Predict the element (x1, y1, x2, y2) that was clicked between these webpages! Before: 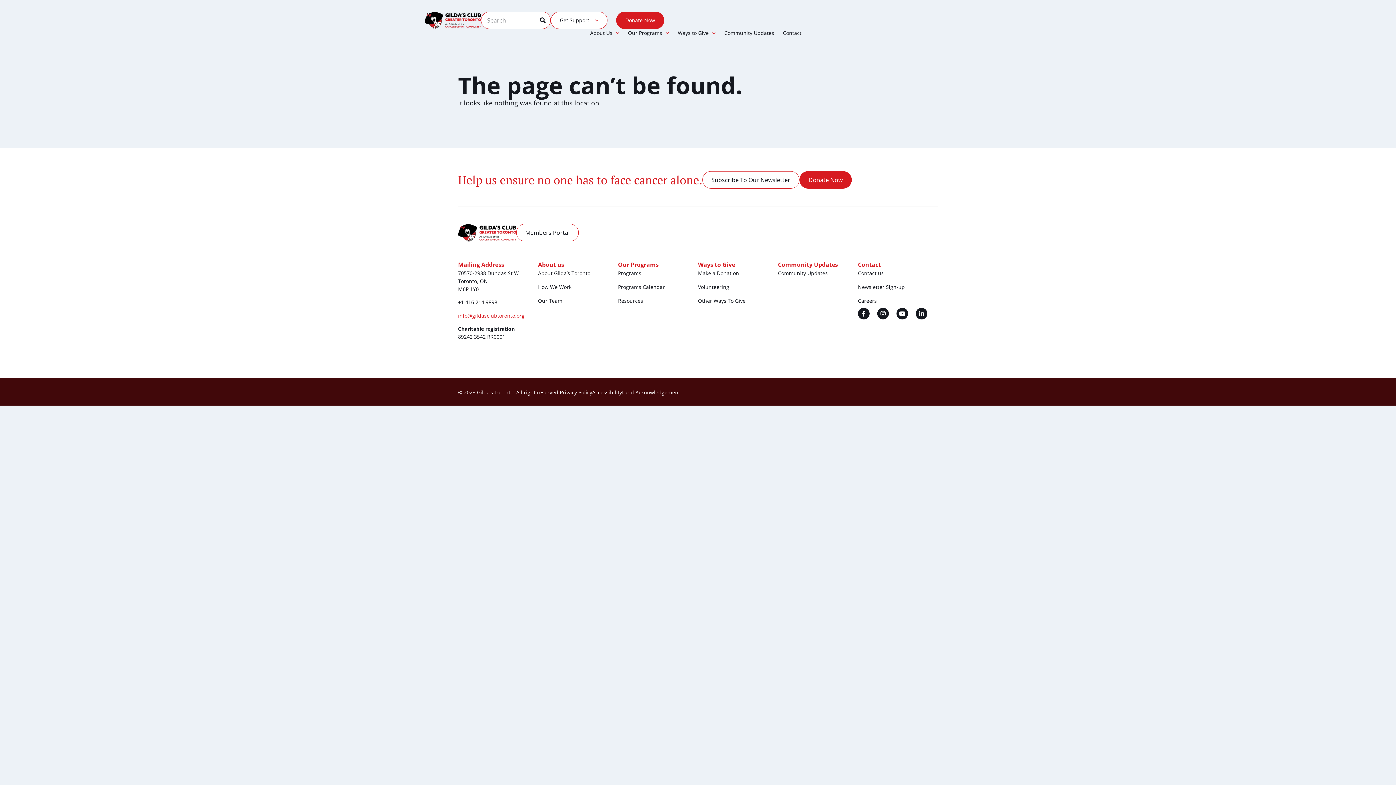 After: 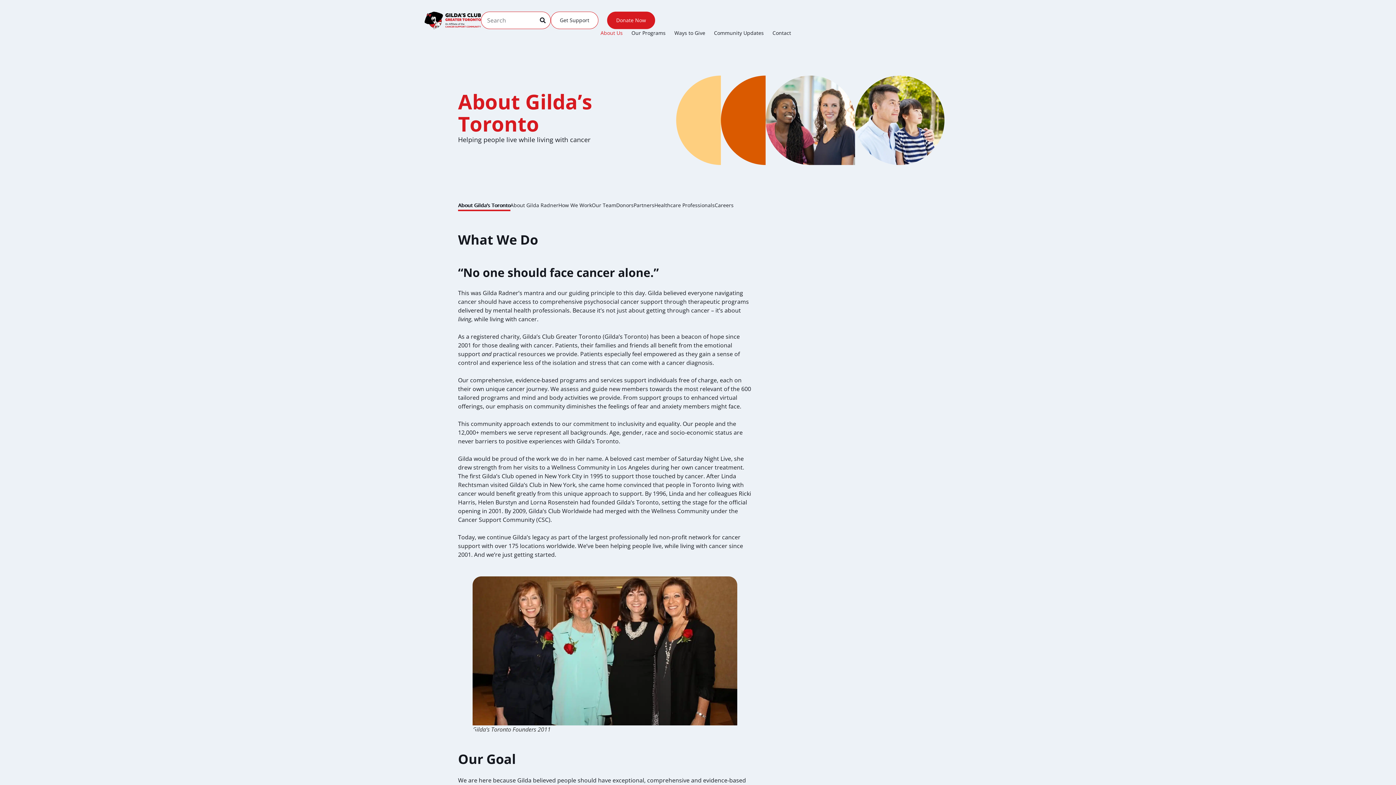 Action: label: About Gilda’s Toronto bbox: (538, 266, 618, 280)